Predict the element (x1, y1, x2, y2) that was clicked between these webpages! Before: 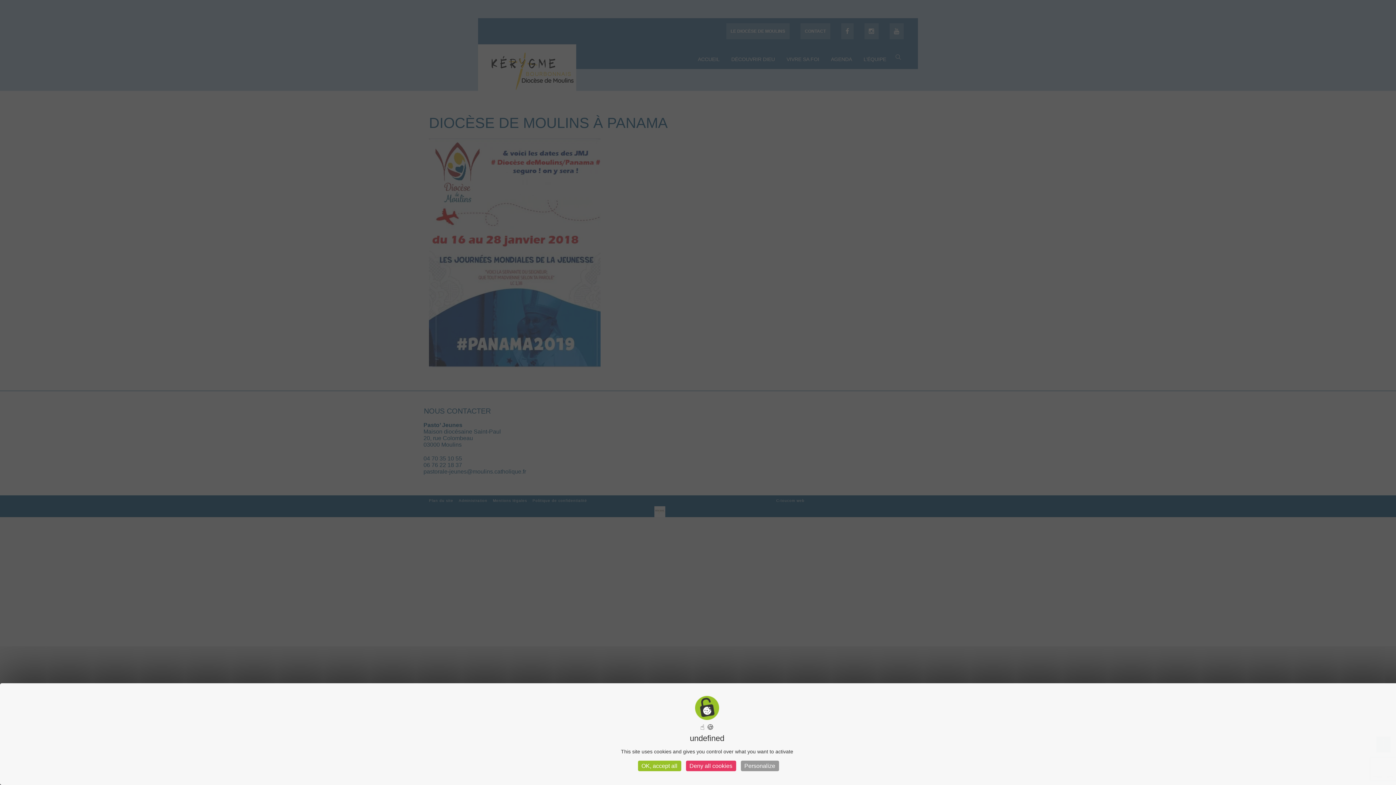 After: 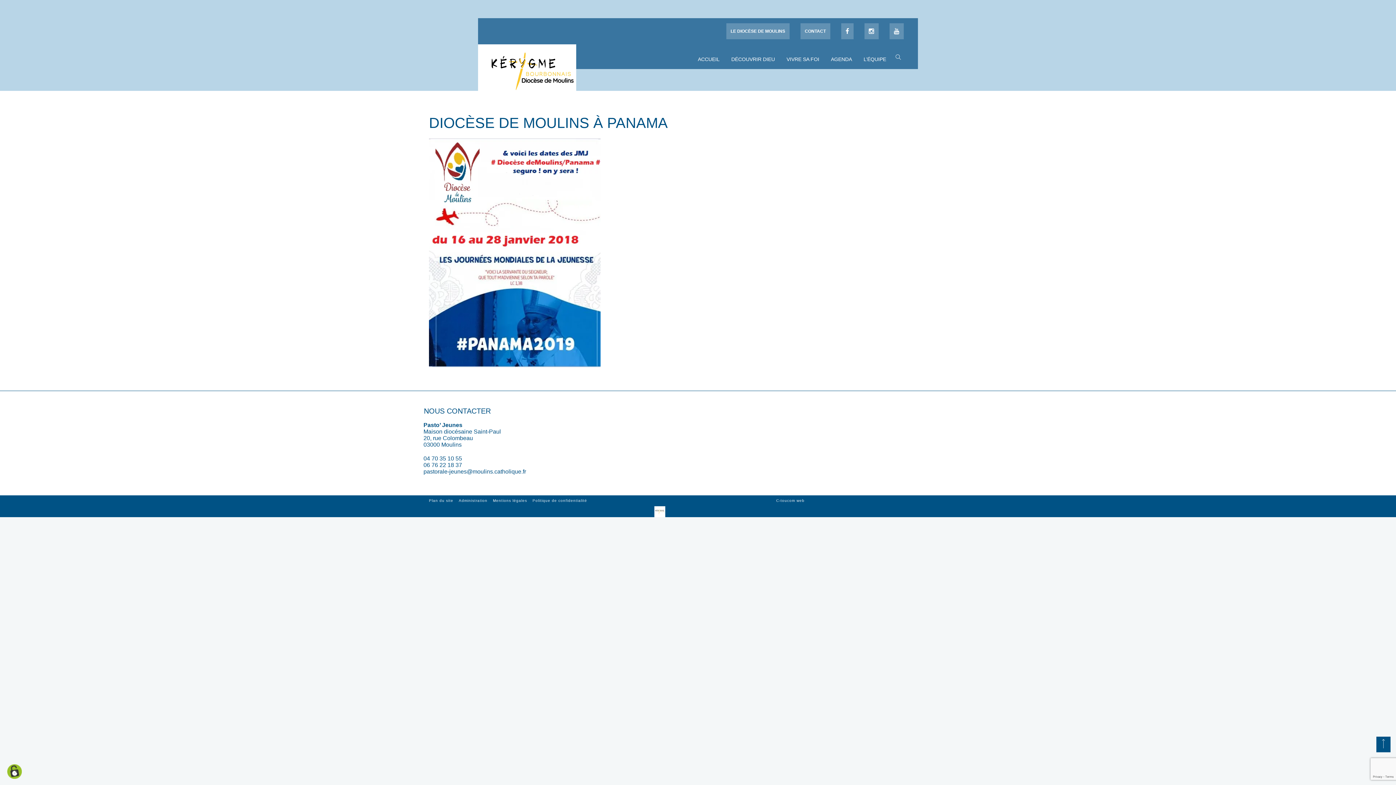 Action: label: OK, accept all bbox: (638, 761, 681, 771)